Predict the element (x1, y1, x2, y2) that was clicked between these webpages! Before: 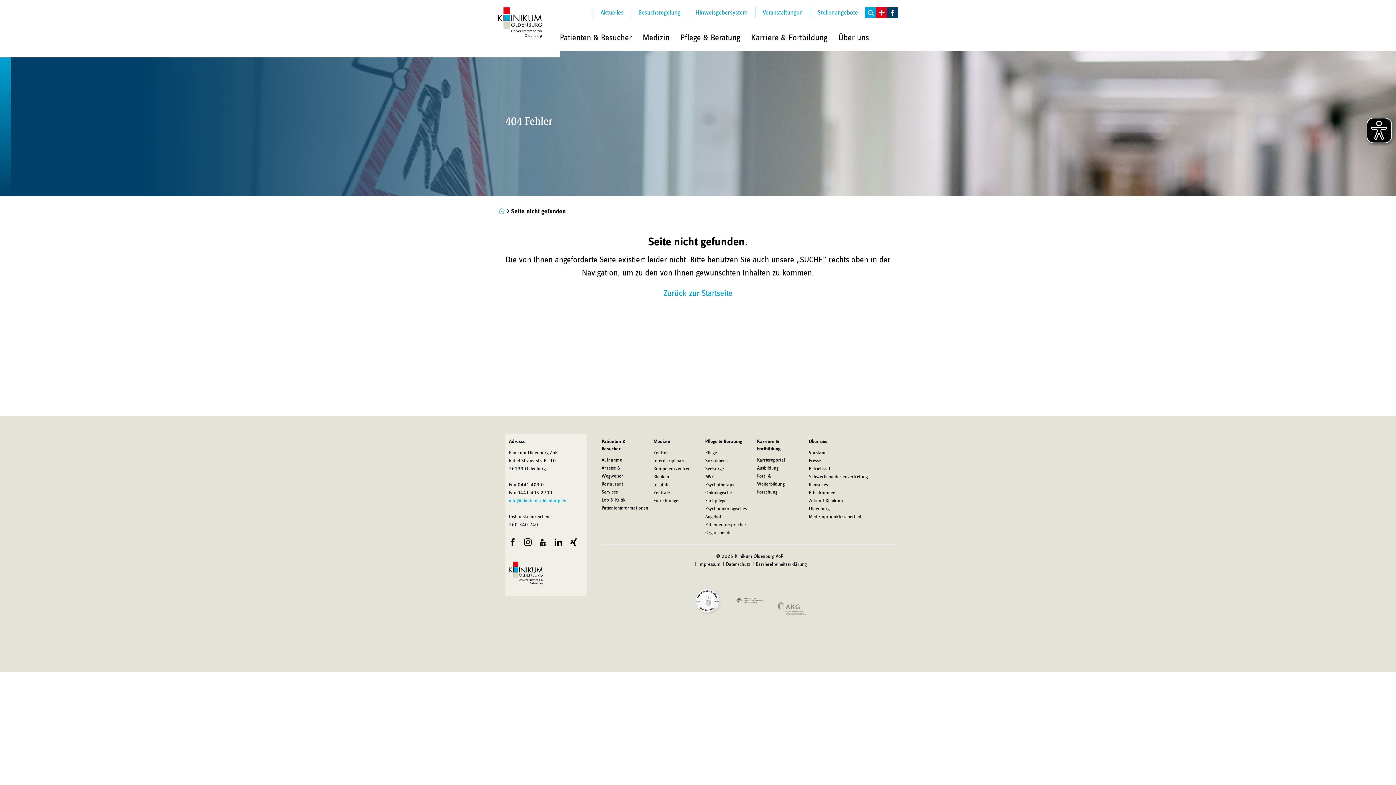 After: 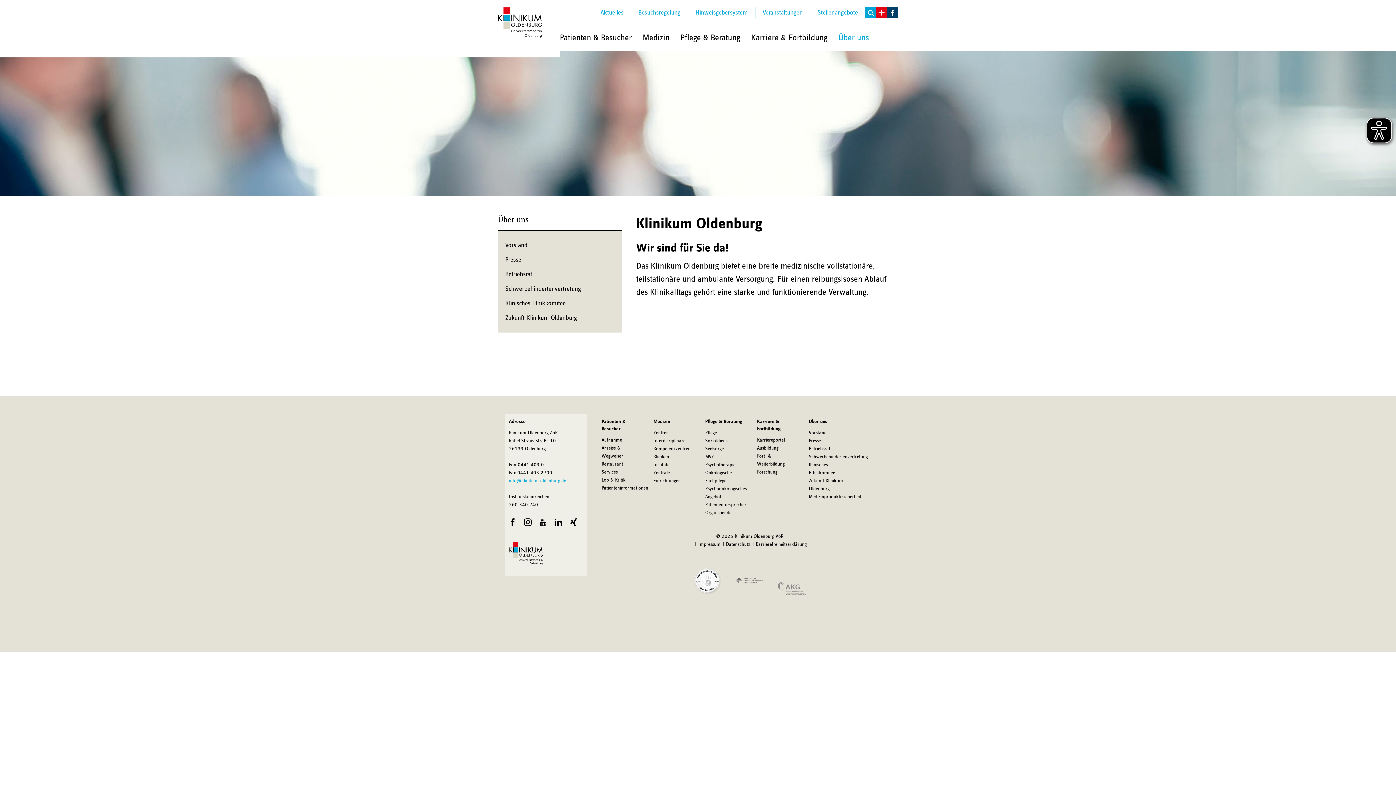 Action: bbox: (838, 30, 869, 45) label: Über uns